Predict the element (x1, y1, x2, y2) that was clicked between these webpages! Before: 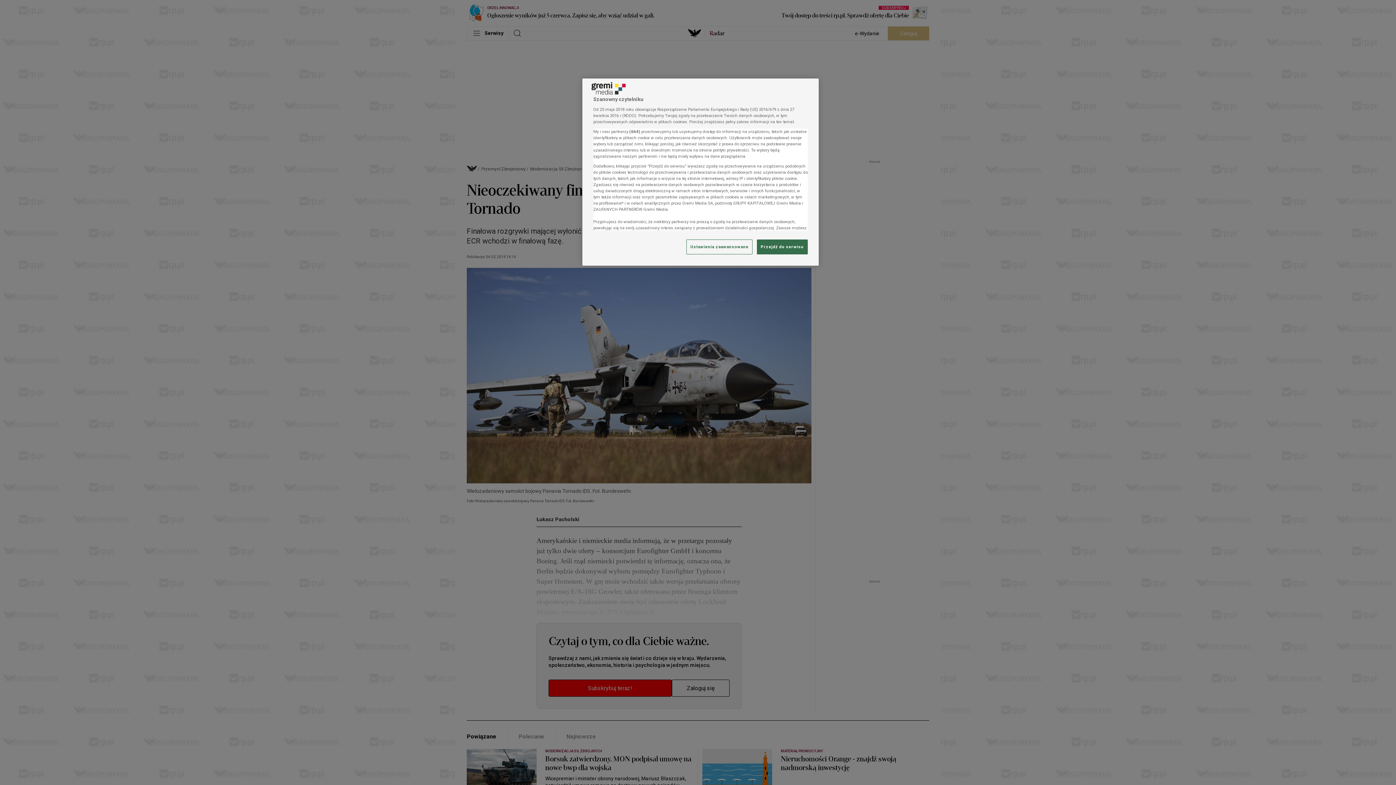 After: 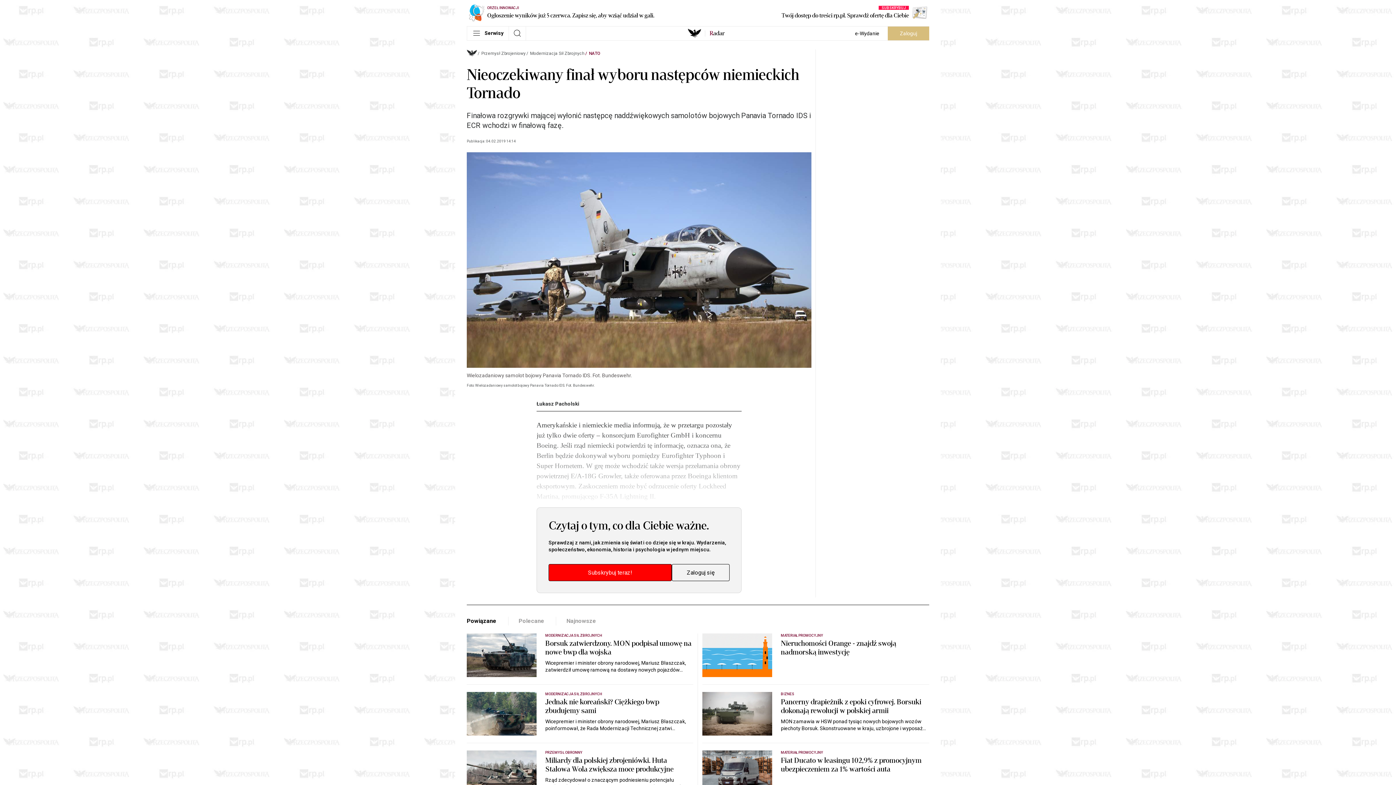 Action: label: Przejdź do serwisu bbox: (757, 239, 808, 254)